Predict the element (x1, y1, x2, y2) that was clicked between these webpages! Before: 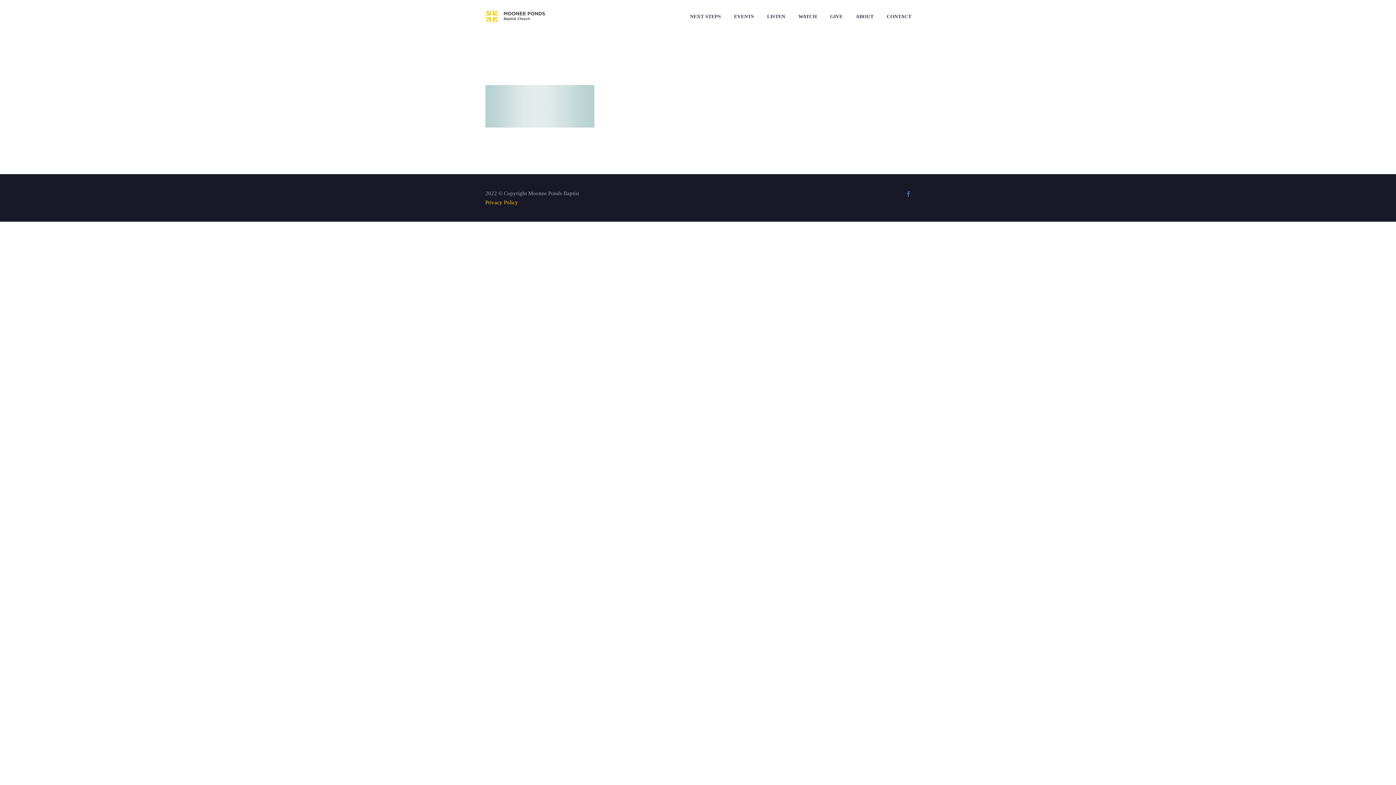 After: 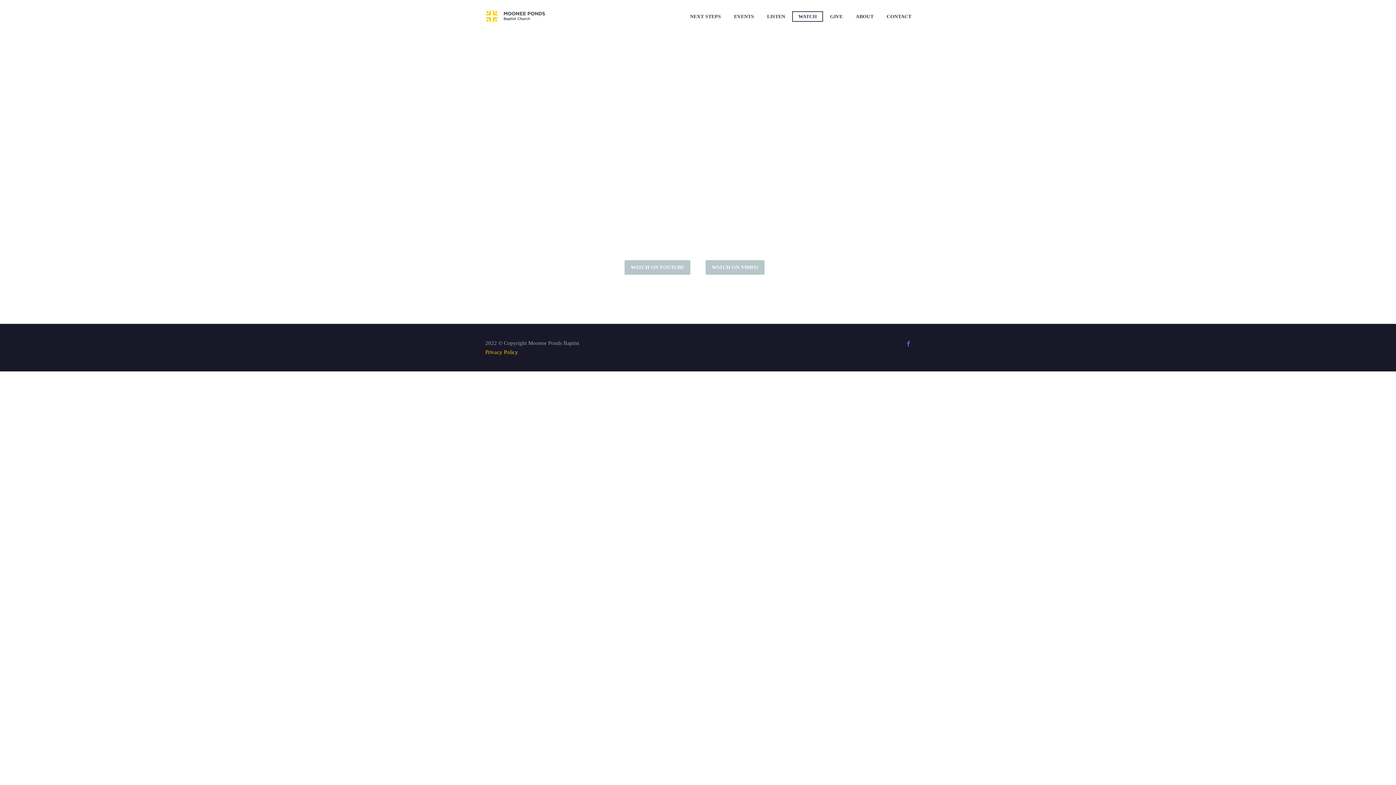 Action: bbox: (793, 12, 822, 21) label: WATCH